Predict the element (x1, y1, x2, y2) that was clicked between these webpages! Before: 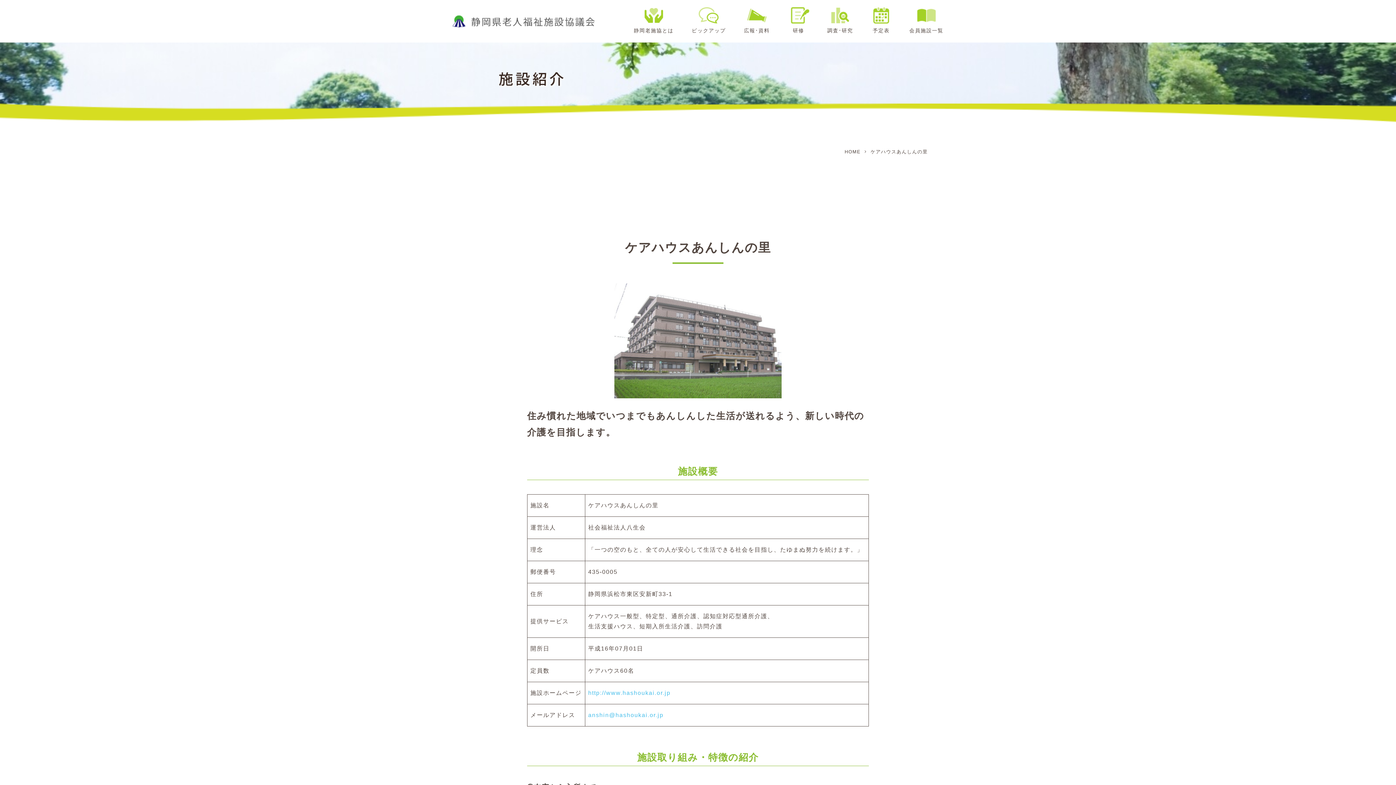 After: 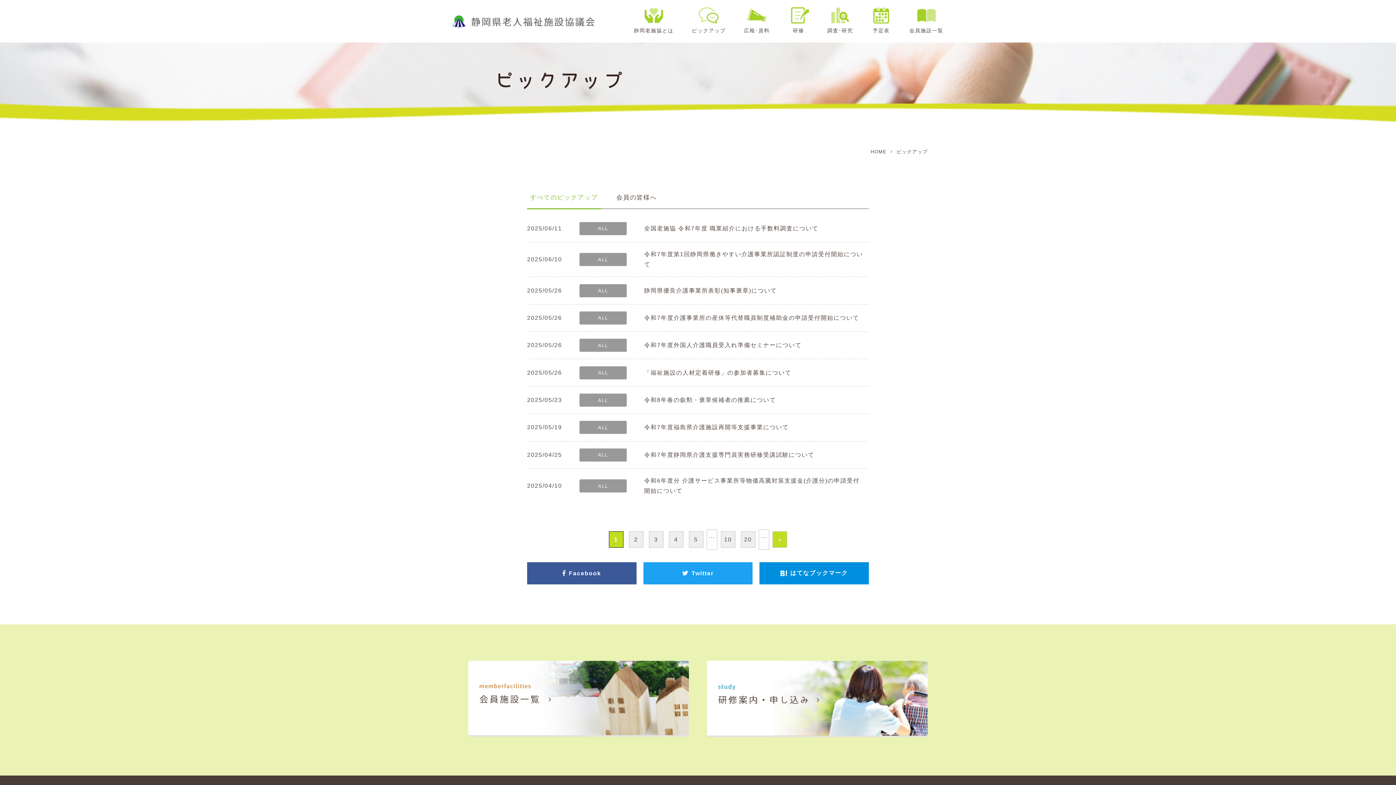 Action: bbox: (691, 7, 725, 35) label: ピックアップ